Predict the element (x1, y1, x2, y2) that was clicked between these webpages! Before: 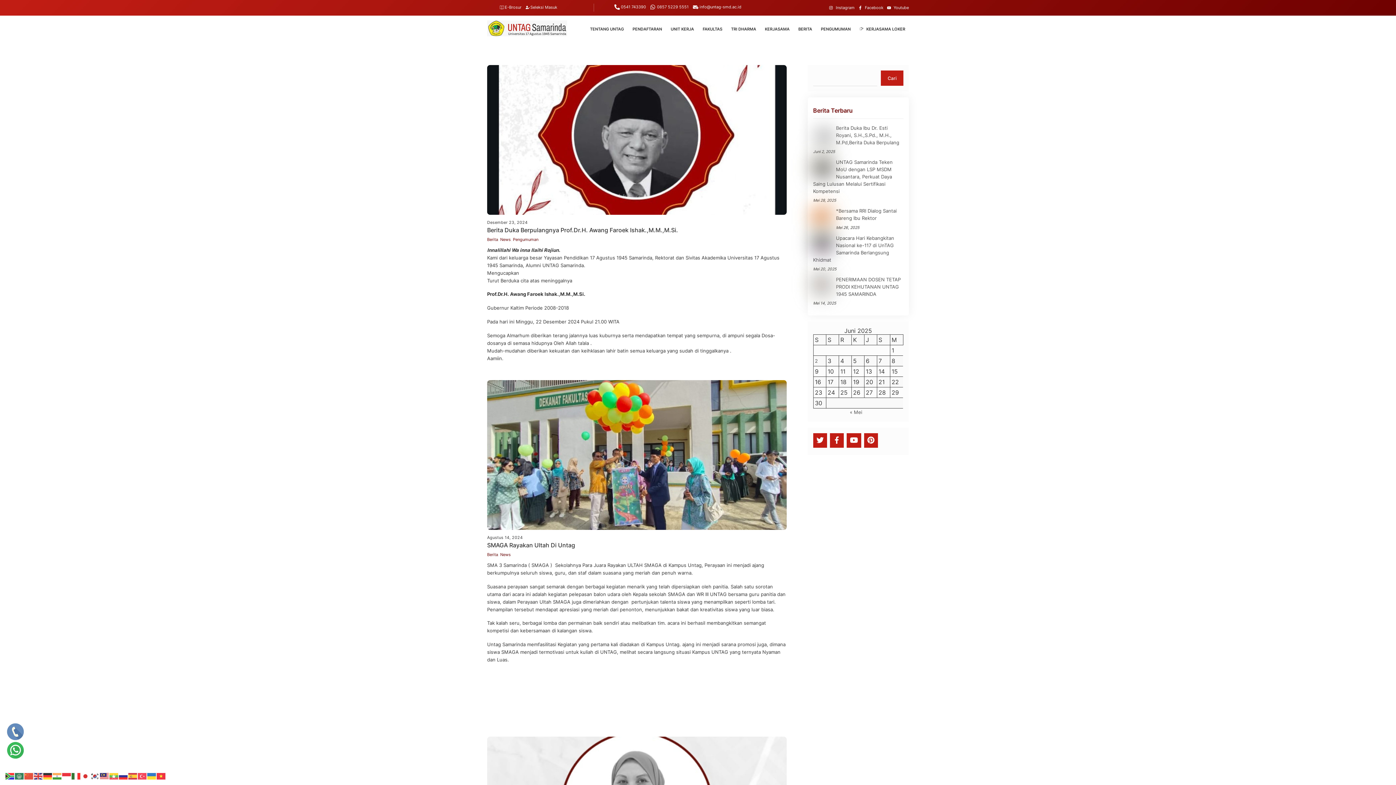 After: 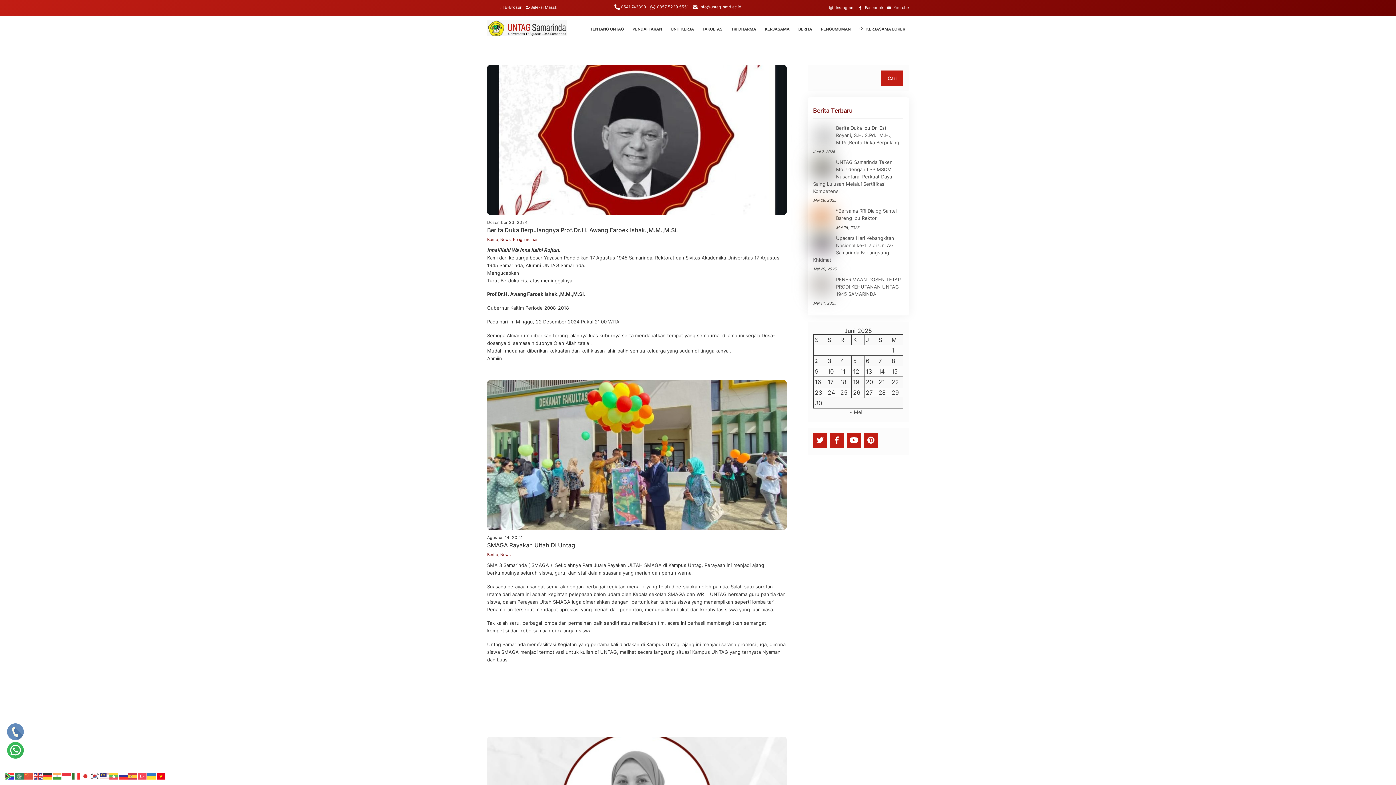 Action: bbox: (156, 773, 166, 779)